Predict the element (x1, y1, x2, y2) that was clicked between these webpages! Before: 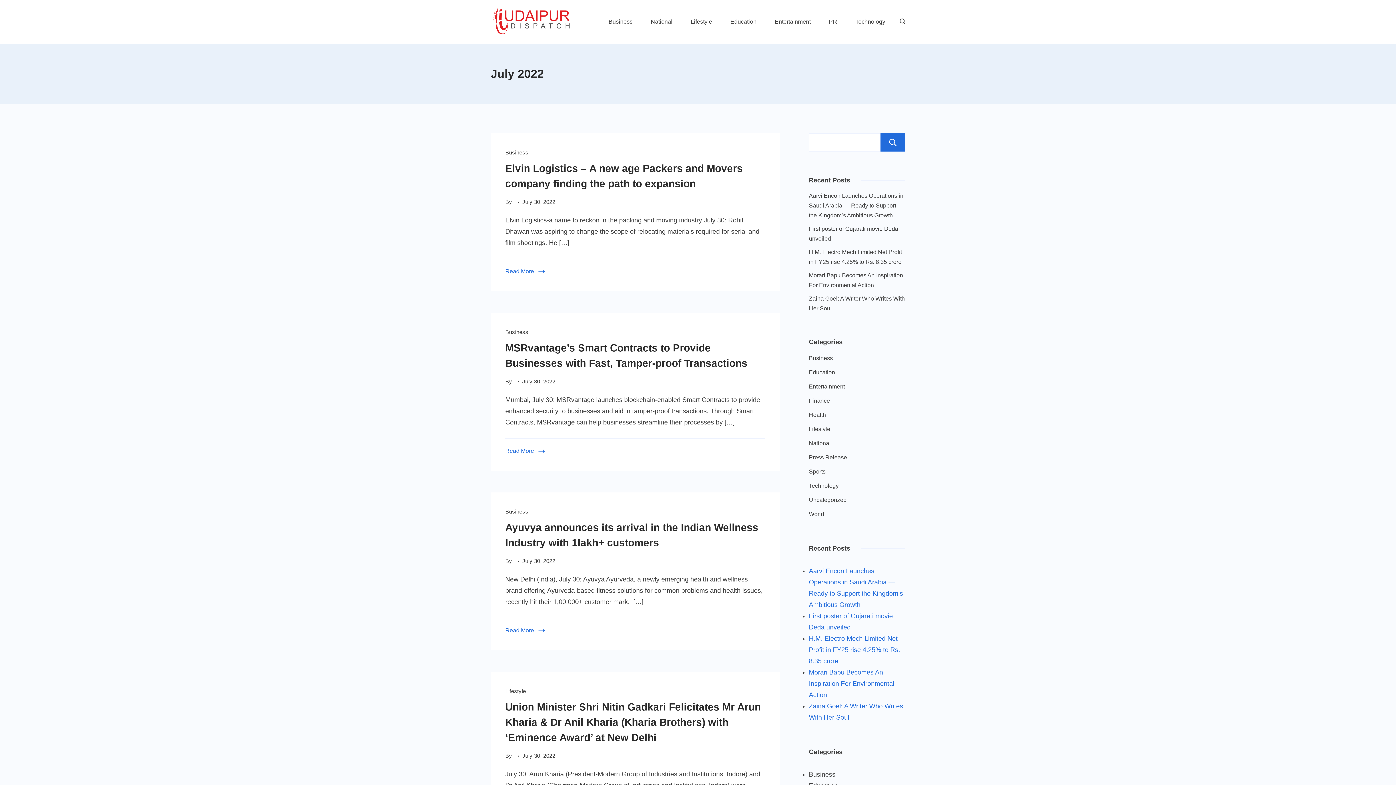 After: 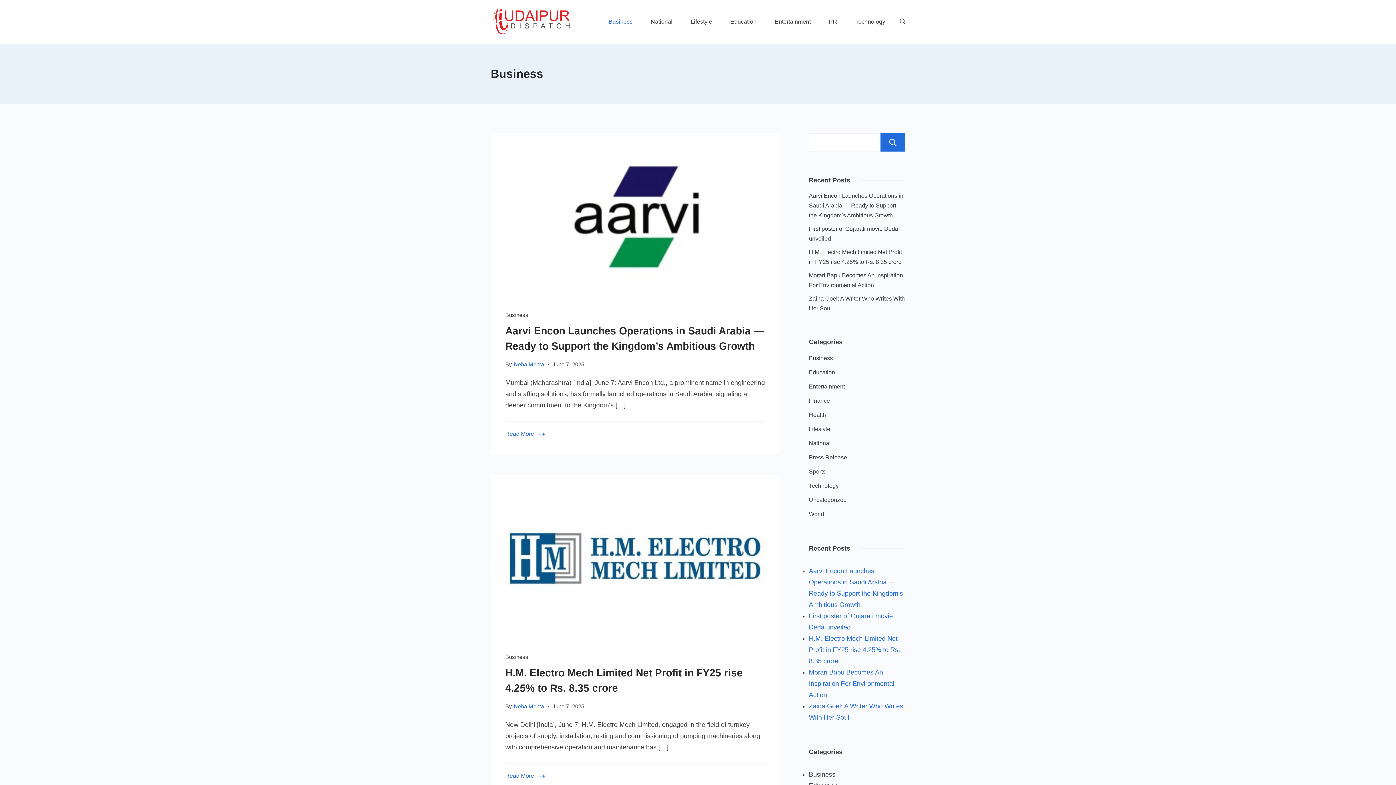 Action: bbox: (809, 353, 833, 363) label: Business